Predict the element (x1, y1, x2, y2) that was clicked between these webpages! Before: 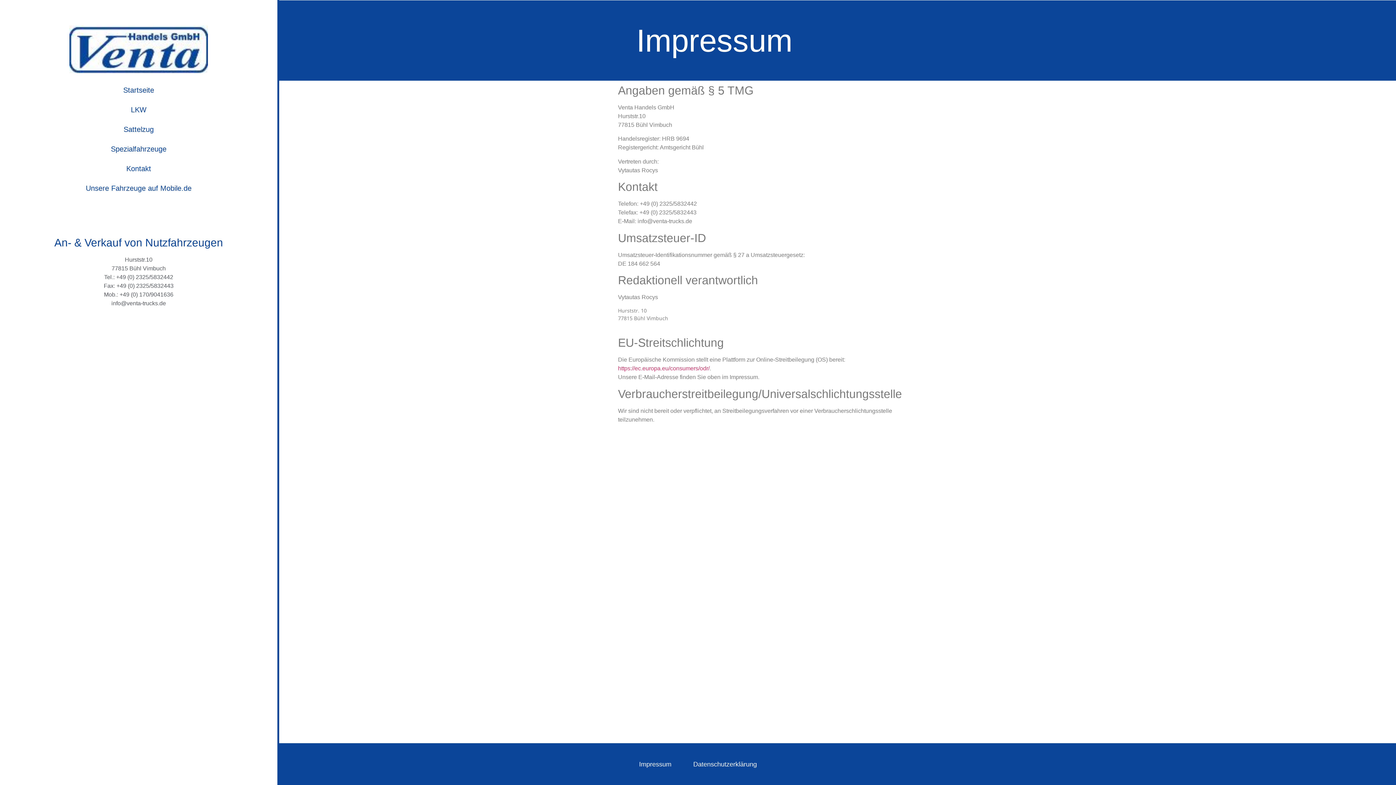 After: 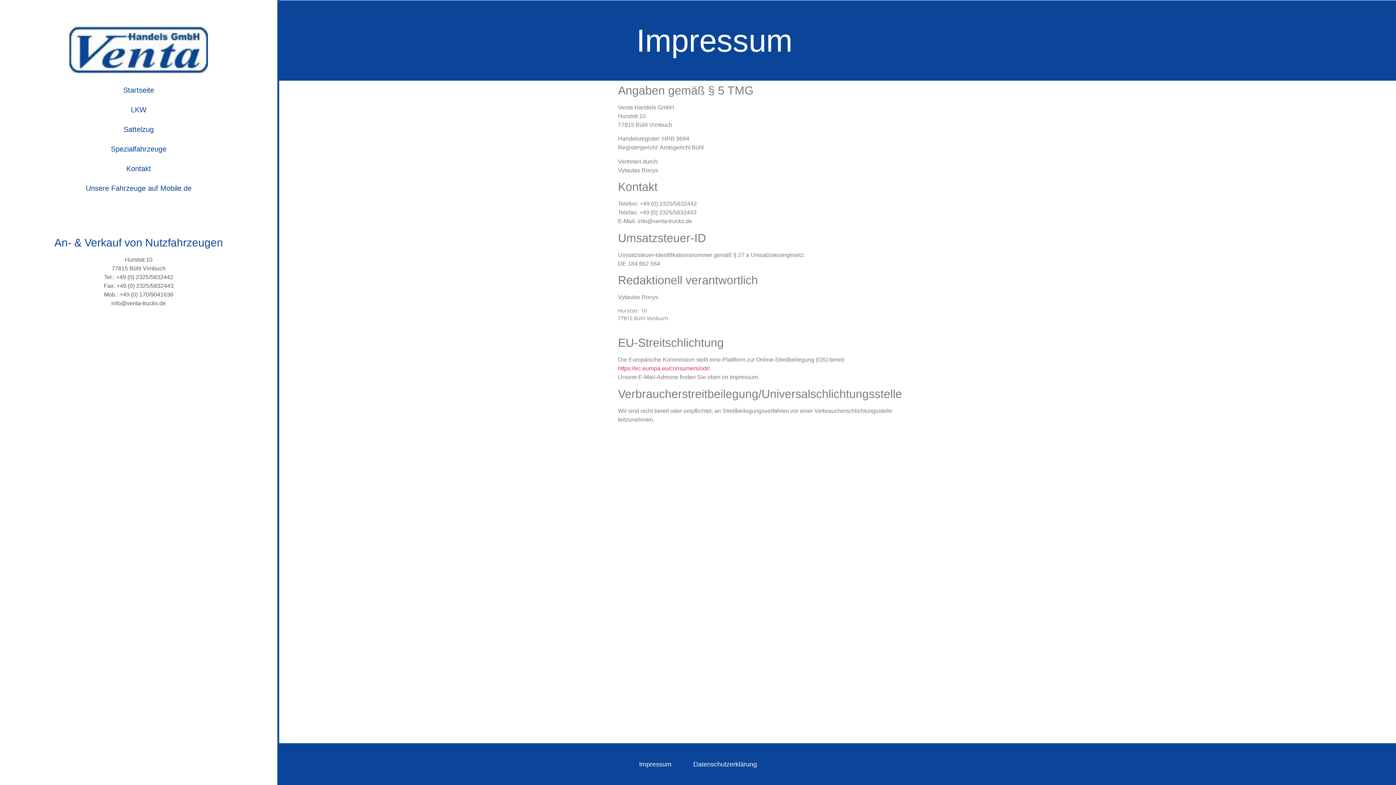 Action: label: Tel.: +49 (0) 2325/5832442 bbox: (0, 273, 277, 281)